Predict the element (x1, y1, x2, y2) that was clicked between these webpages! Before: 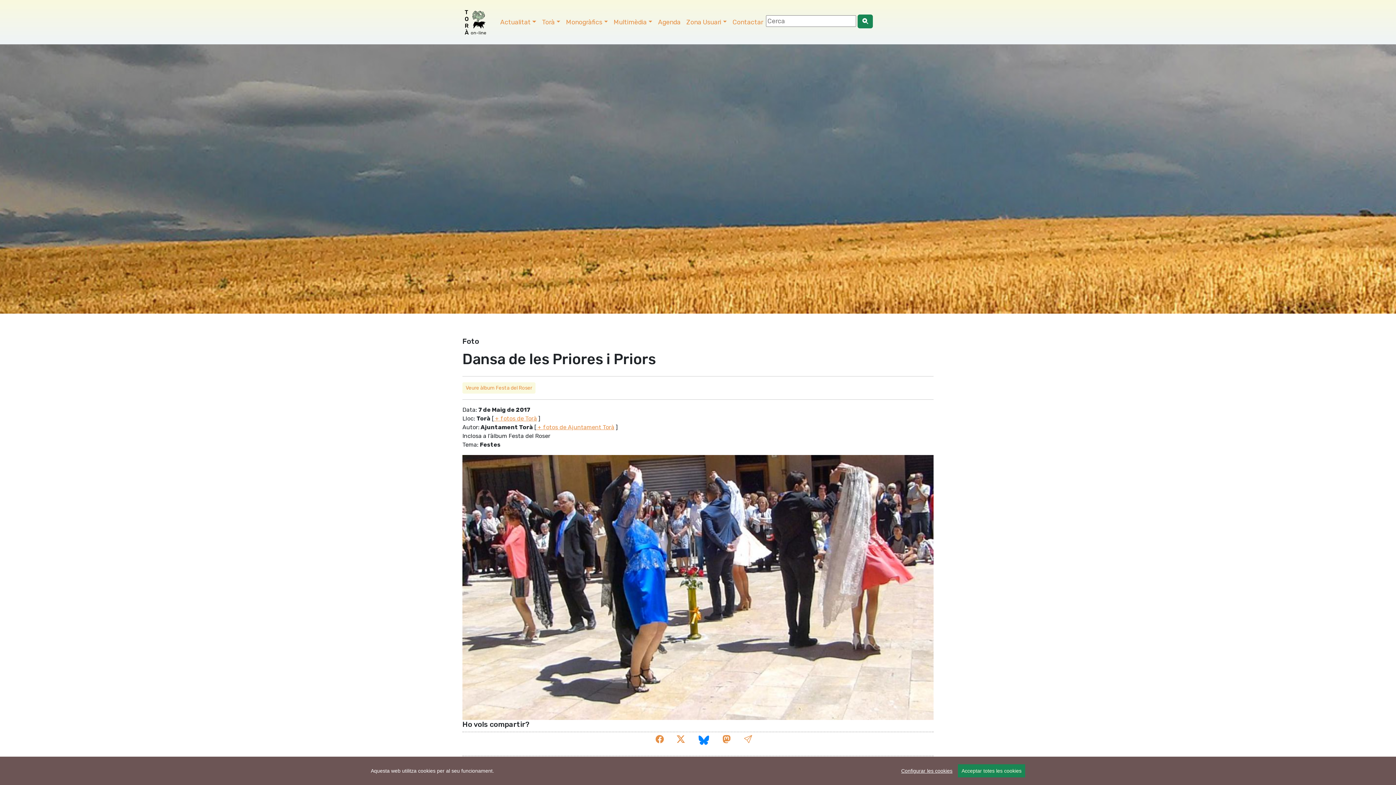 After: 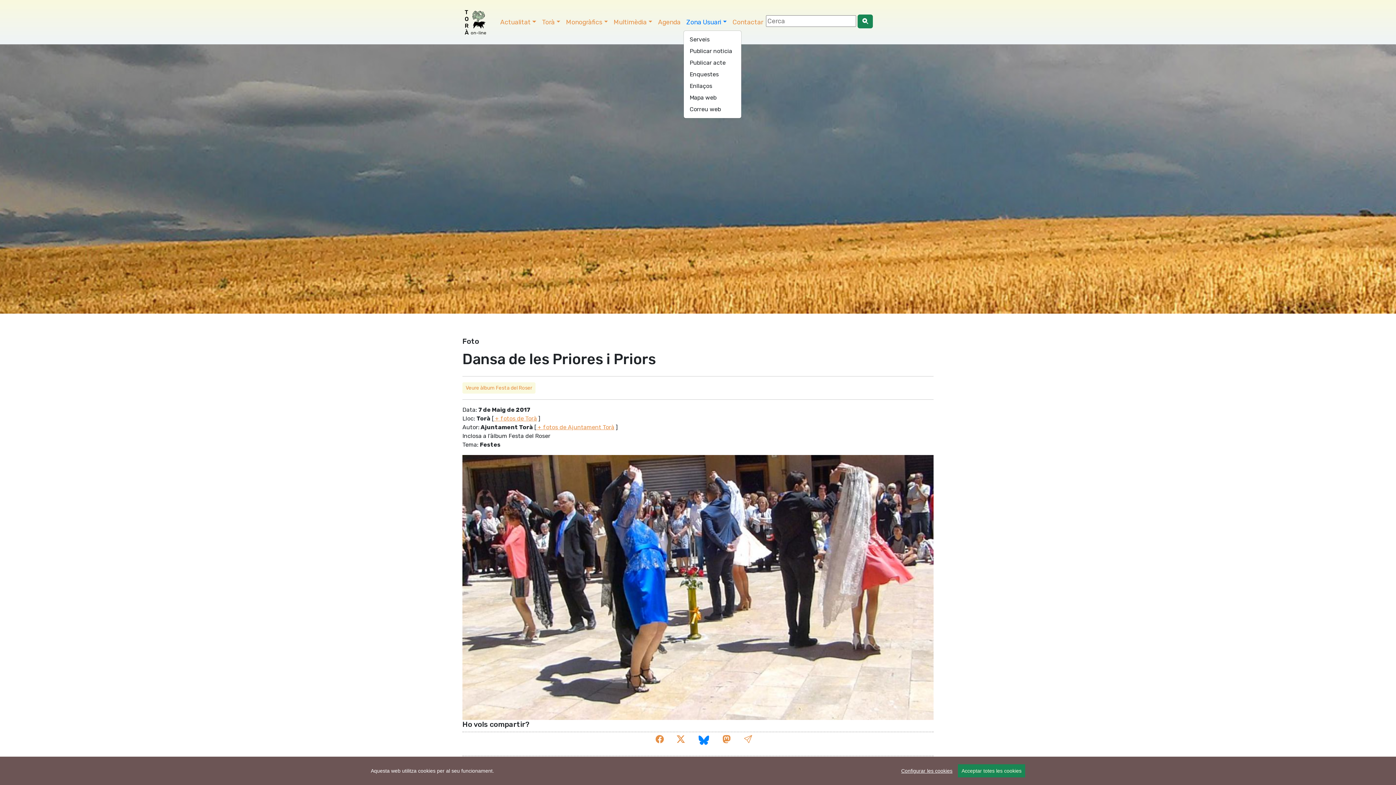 Action: bbox: (683, 14, 729, 29) label: Zona Usuari